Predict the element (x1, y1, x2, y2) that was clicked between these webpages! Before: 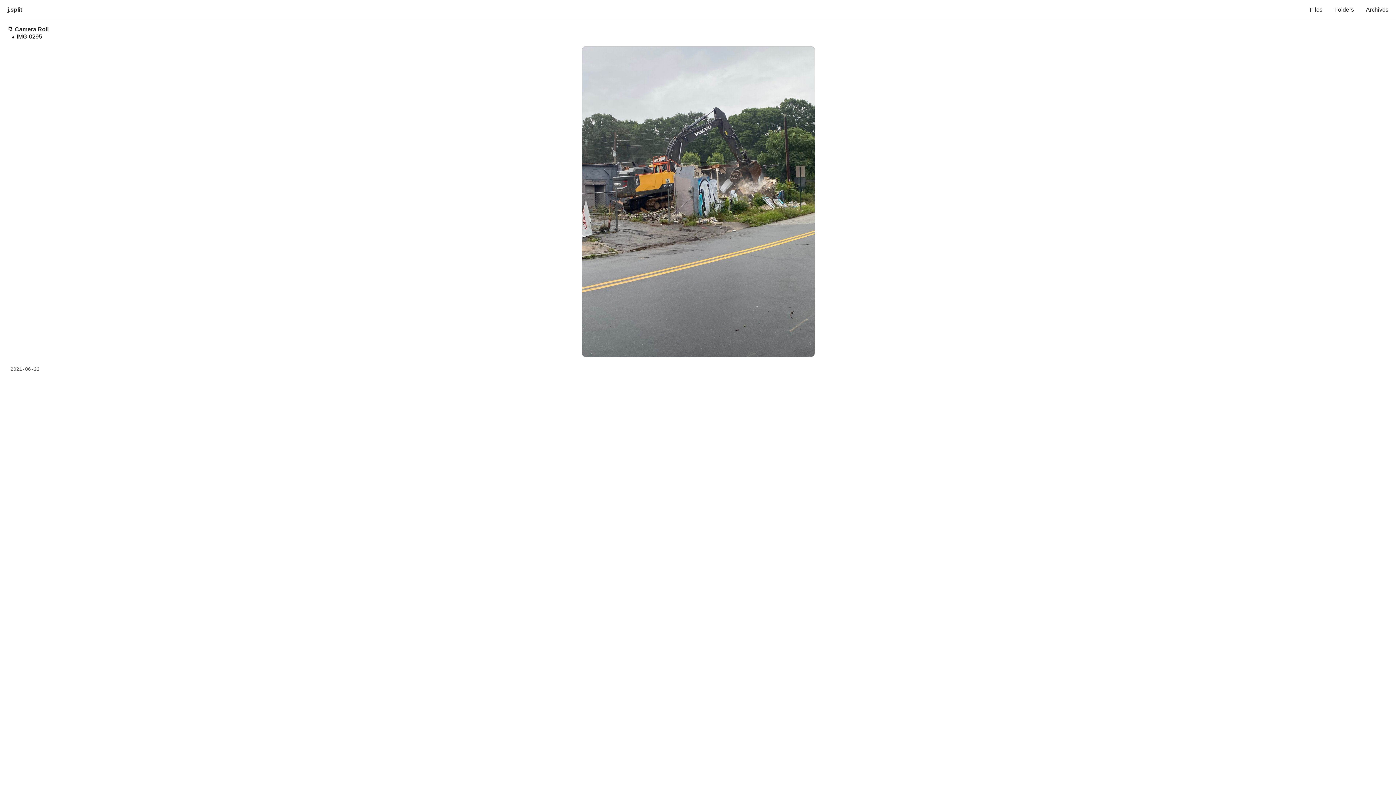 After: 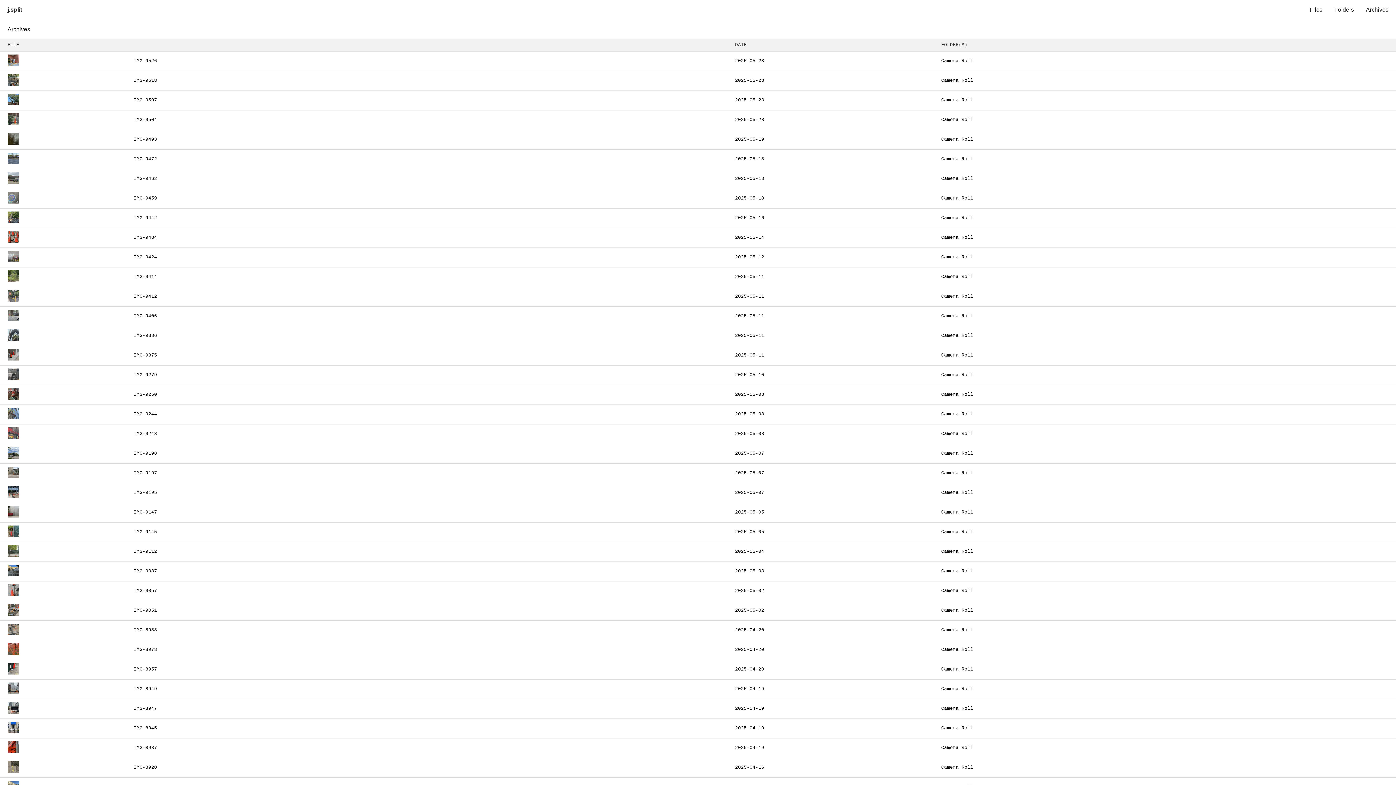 Action: label: Archives bbox: (1358, 3, 1396, 16)